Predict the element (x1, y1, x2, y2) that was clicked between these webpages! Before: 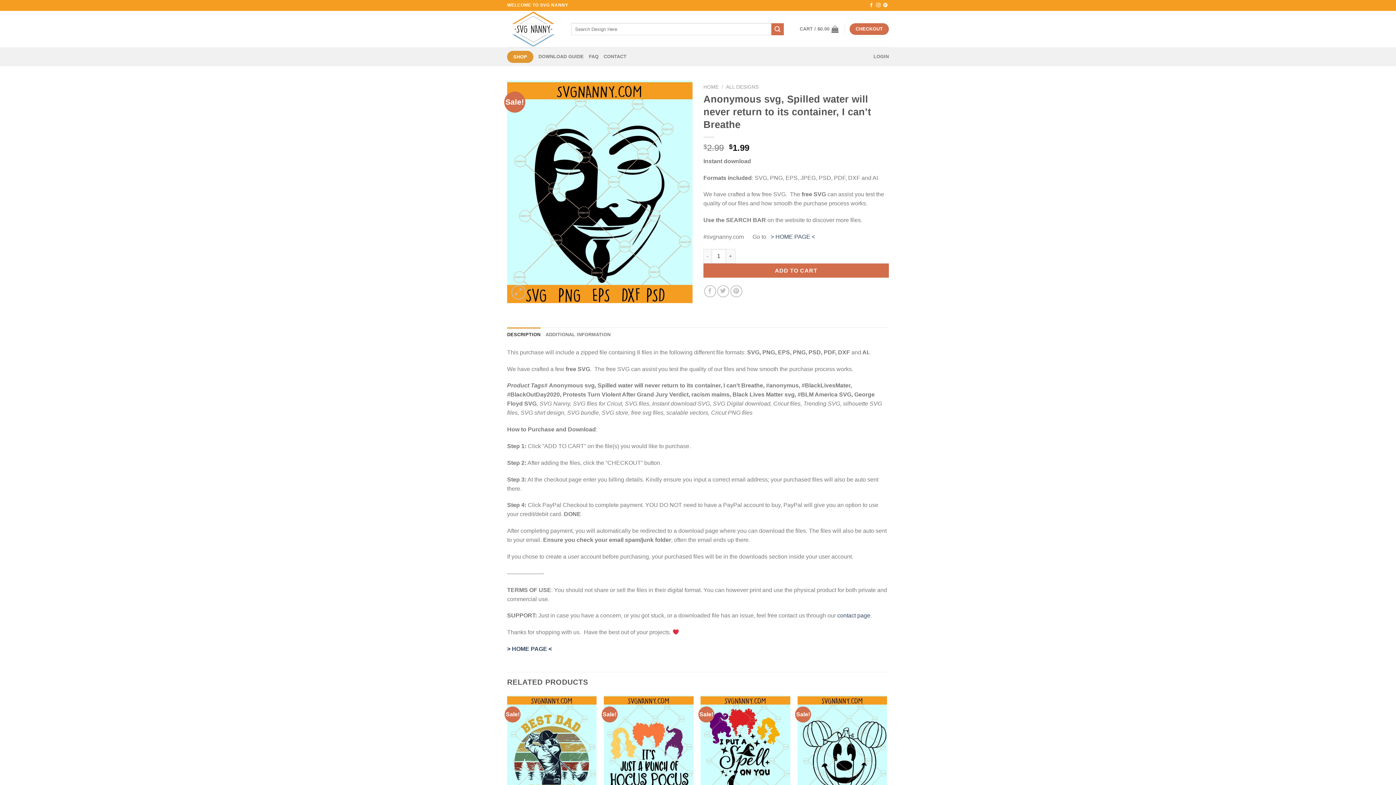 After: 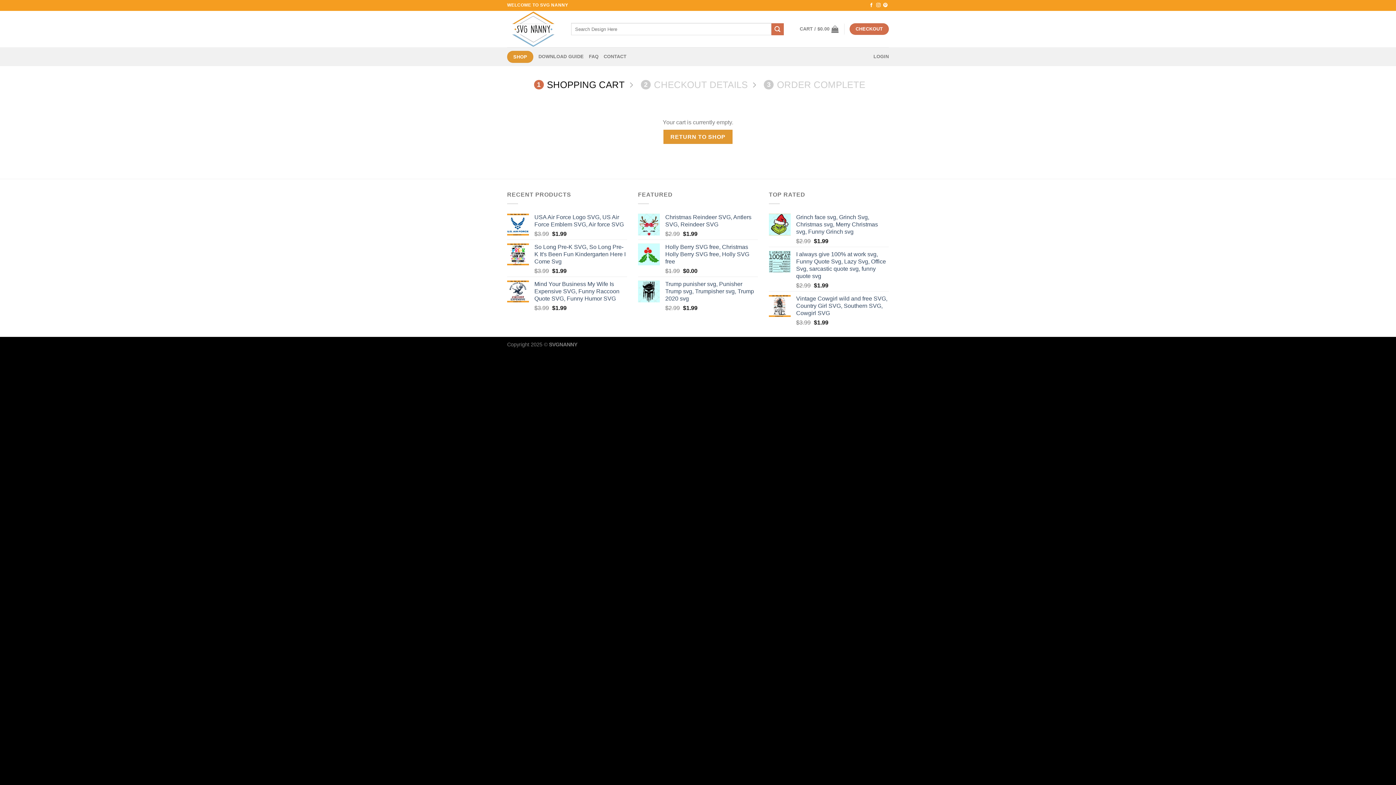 Action: bbox: (799, 21, 838, 37) label: CART / $0.00